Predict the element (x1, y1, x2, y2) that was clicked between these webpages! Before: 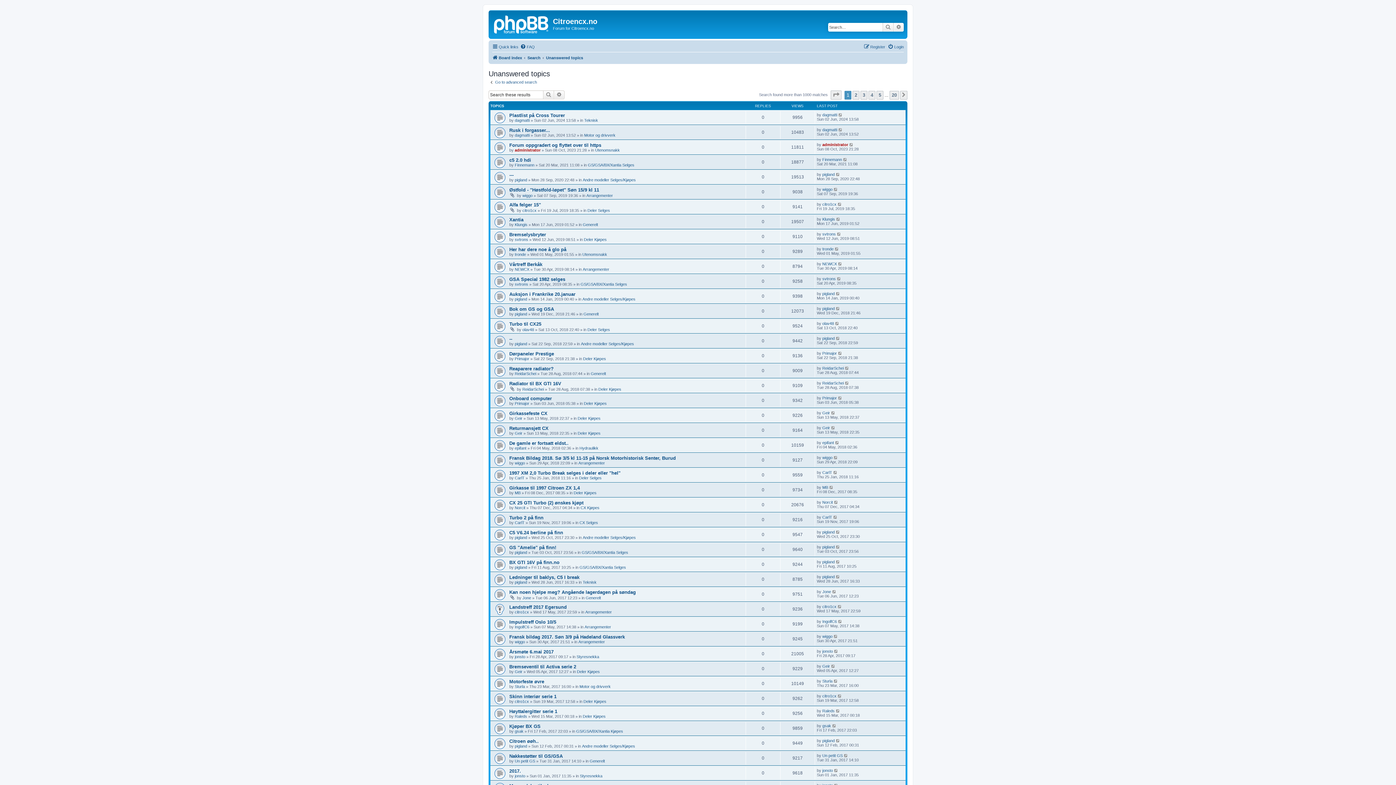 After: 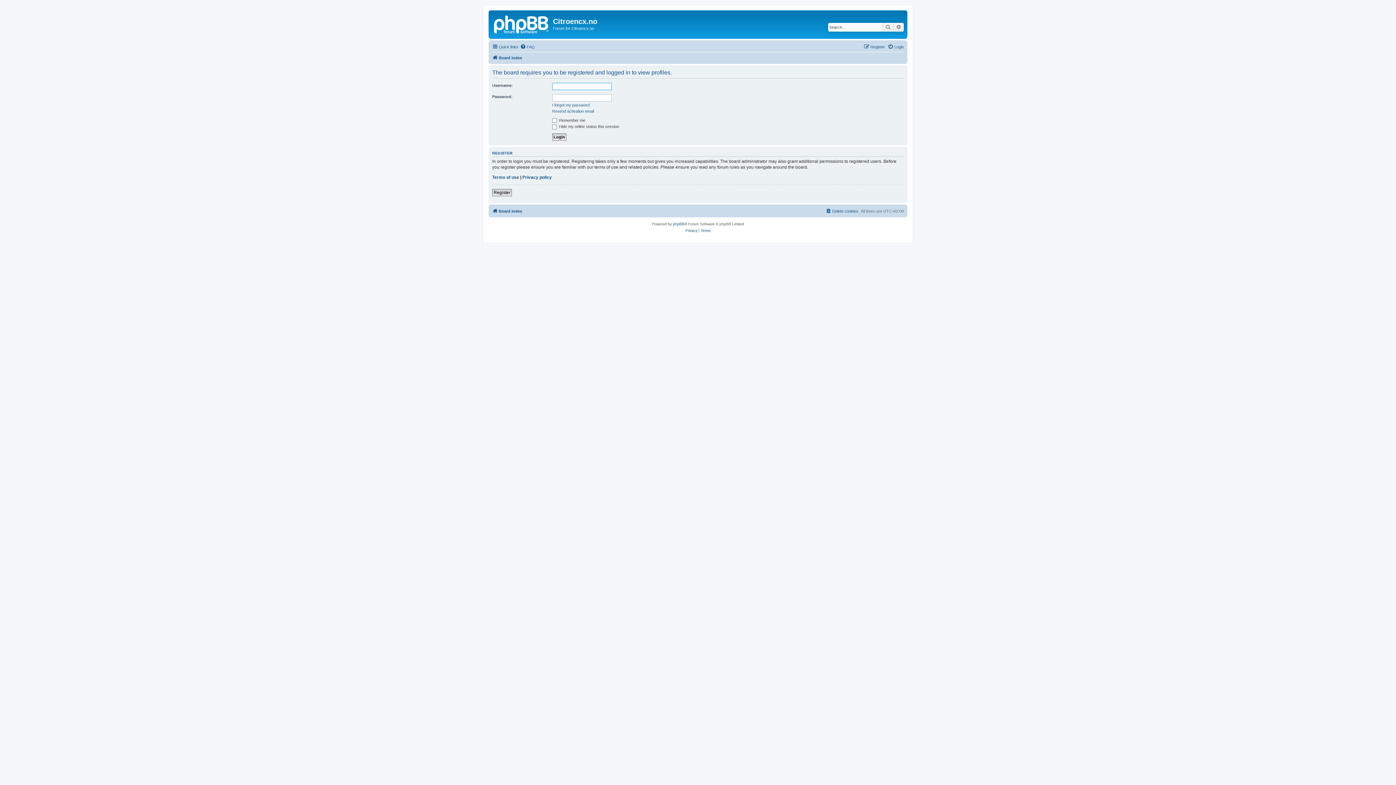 Action: label: gsak bbox: (514, 729, 523, 733)